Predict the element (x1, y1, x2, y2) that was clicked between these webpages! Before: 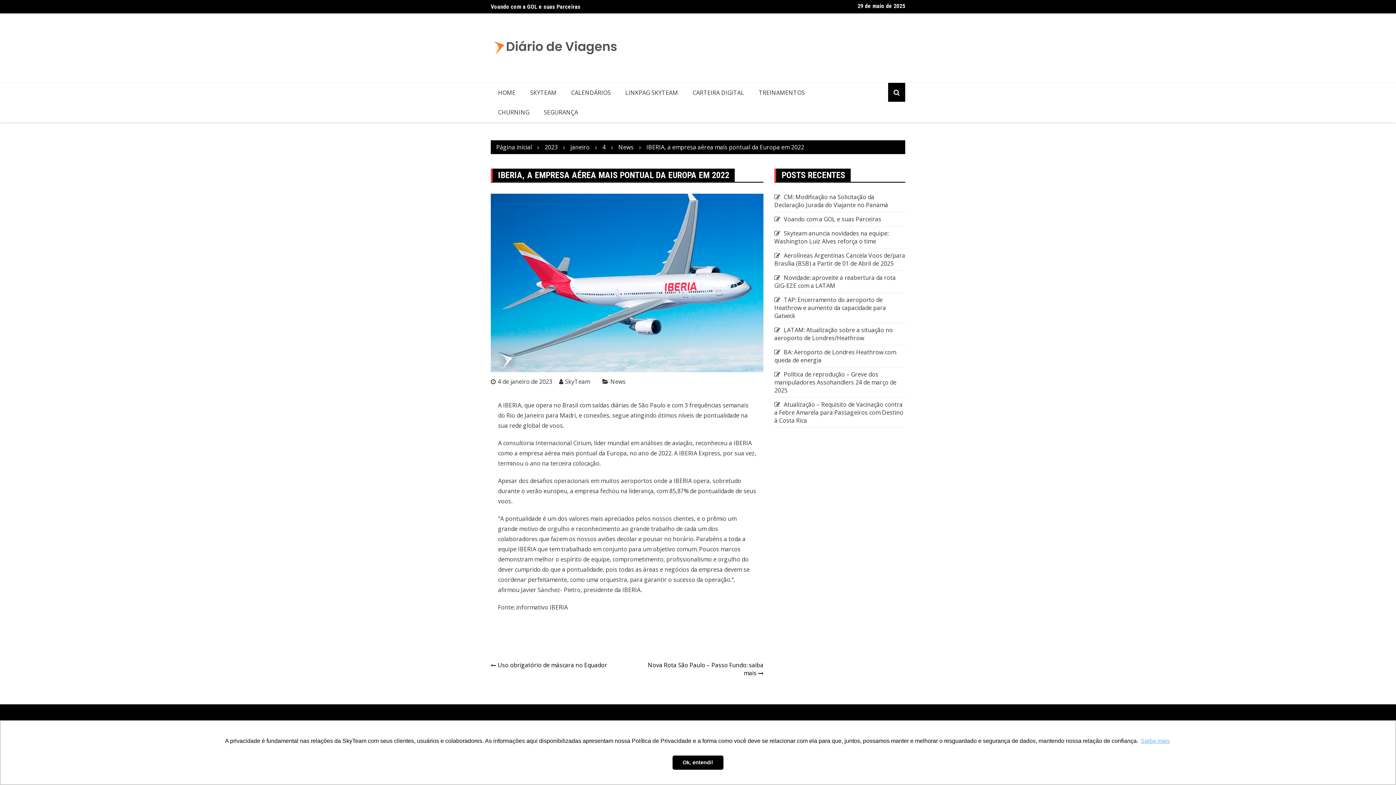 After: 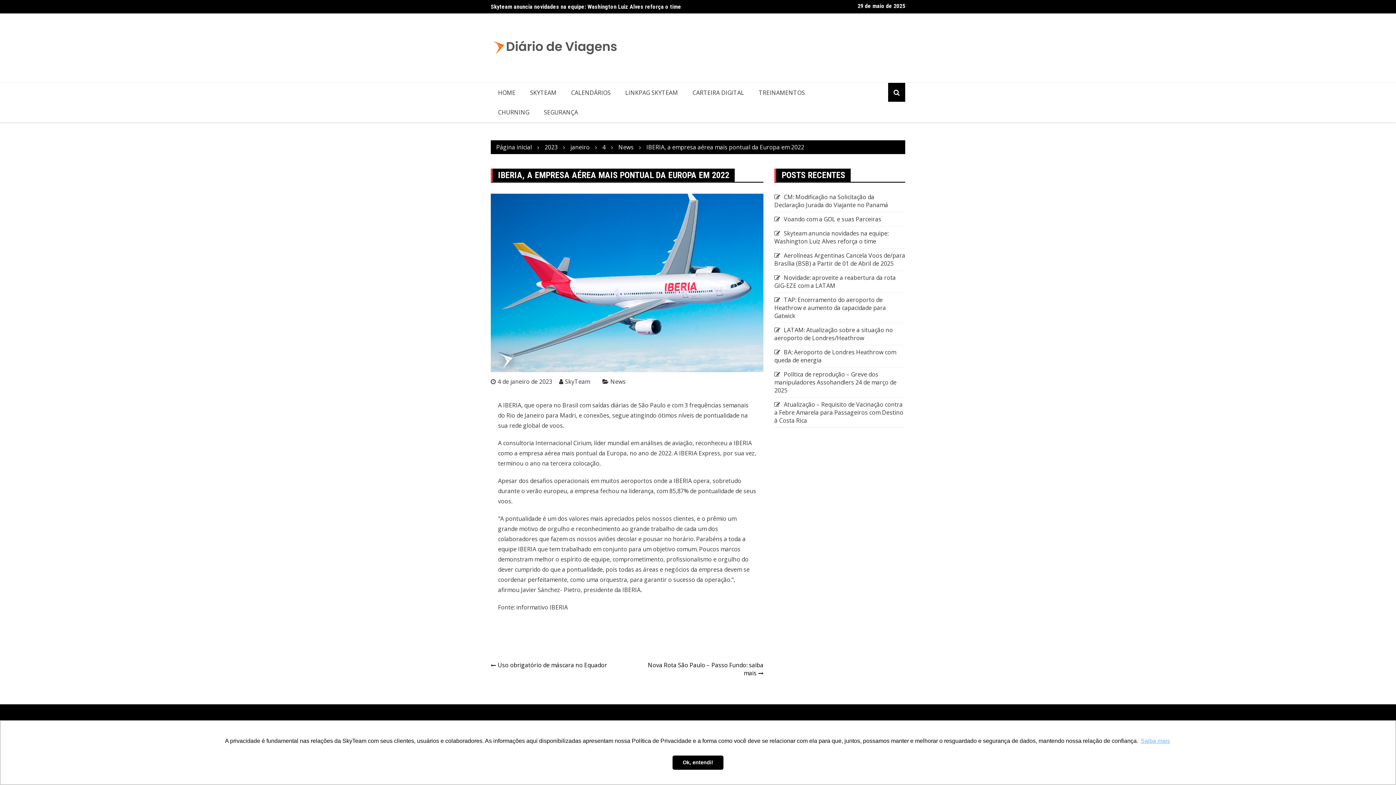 Action: bbox: (646, 143, 804, 151) label: IBERIA, a empresa aérea mais pontual da Europa em 2022